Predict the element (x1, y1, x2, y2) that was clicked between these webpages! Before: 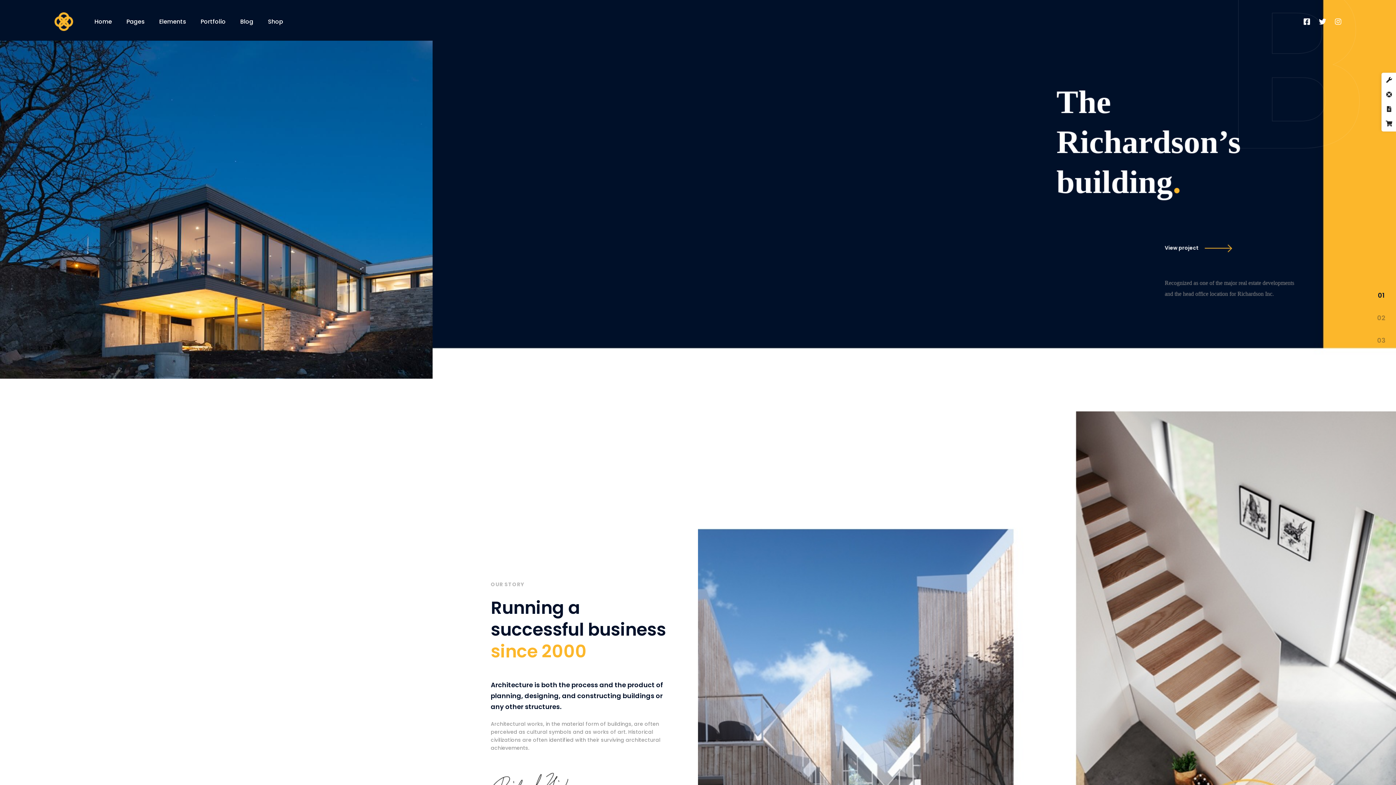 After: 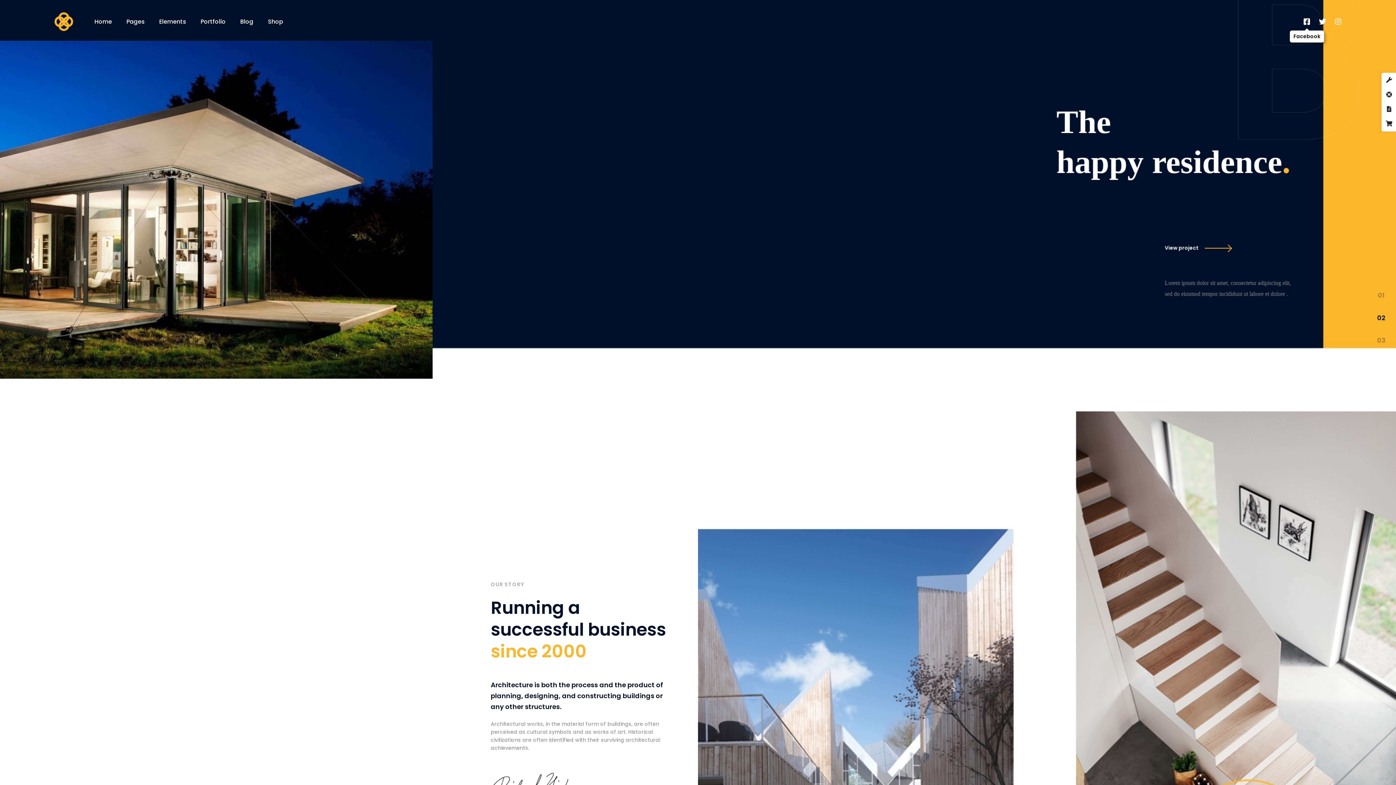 Action: label: Facebook bbox: (1300, 16, 1314, 27)